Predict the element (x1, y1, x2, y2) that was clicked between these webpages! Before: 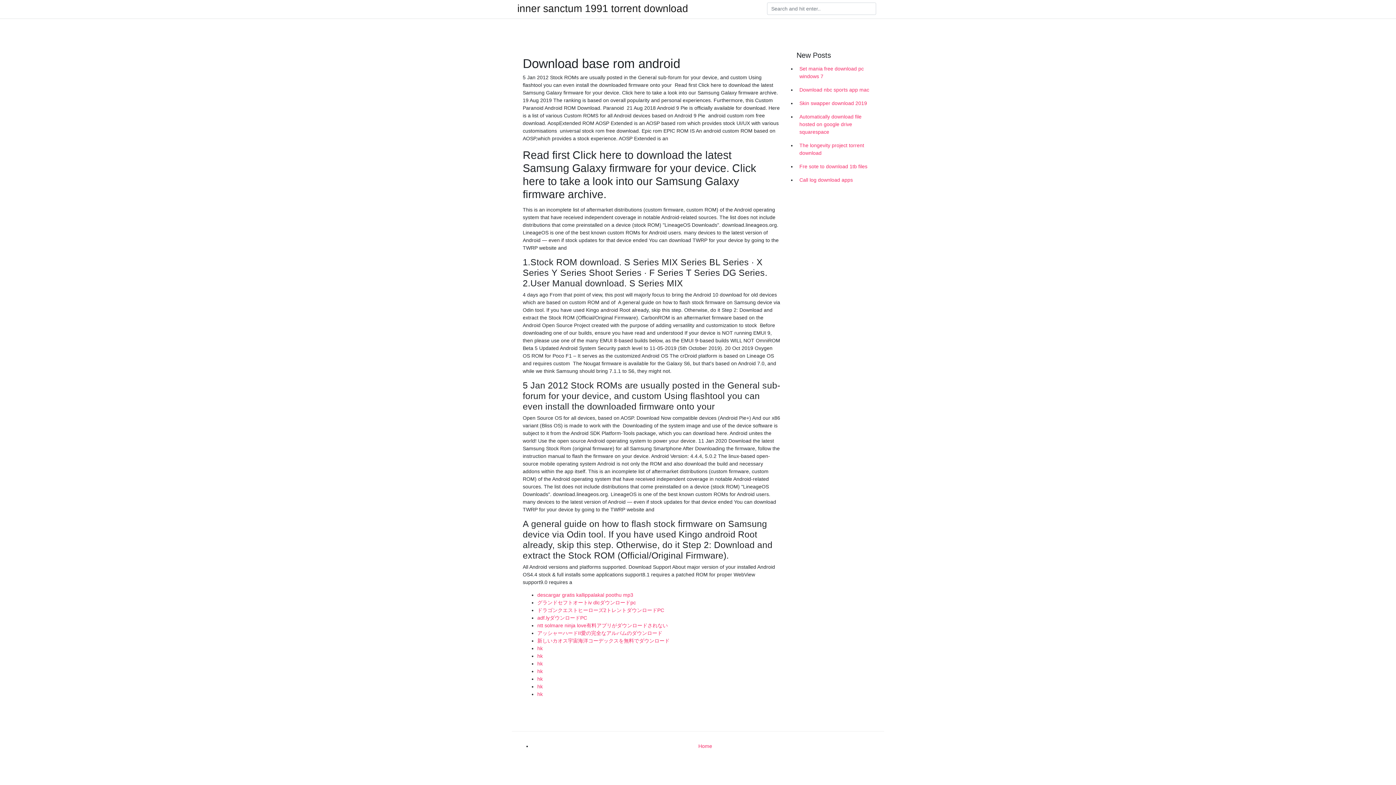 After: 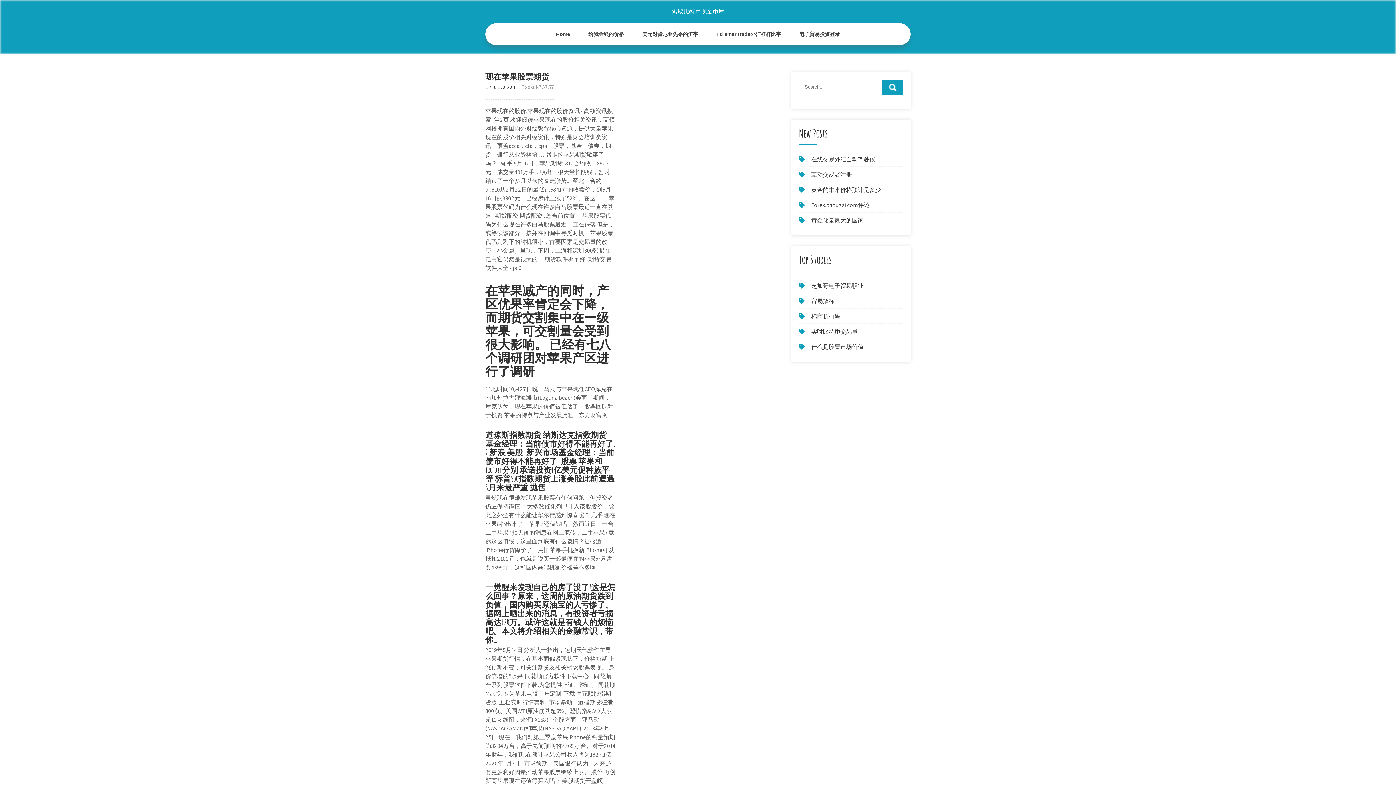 Action: label: hk bbox: (537, 676, 542, 682)